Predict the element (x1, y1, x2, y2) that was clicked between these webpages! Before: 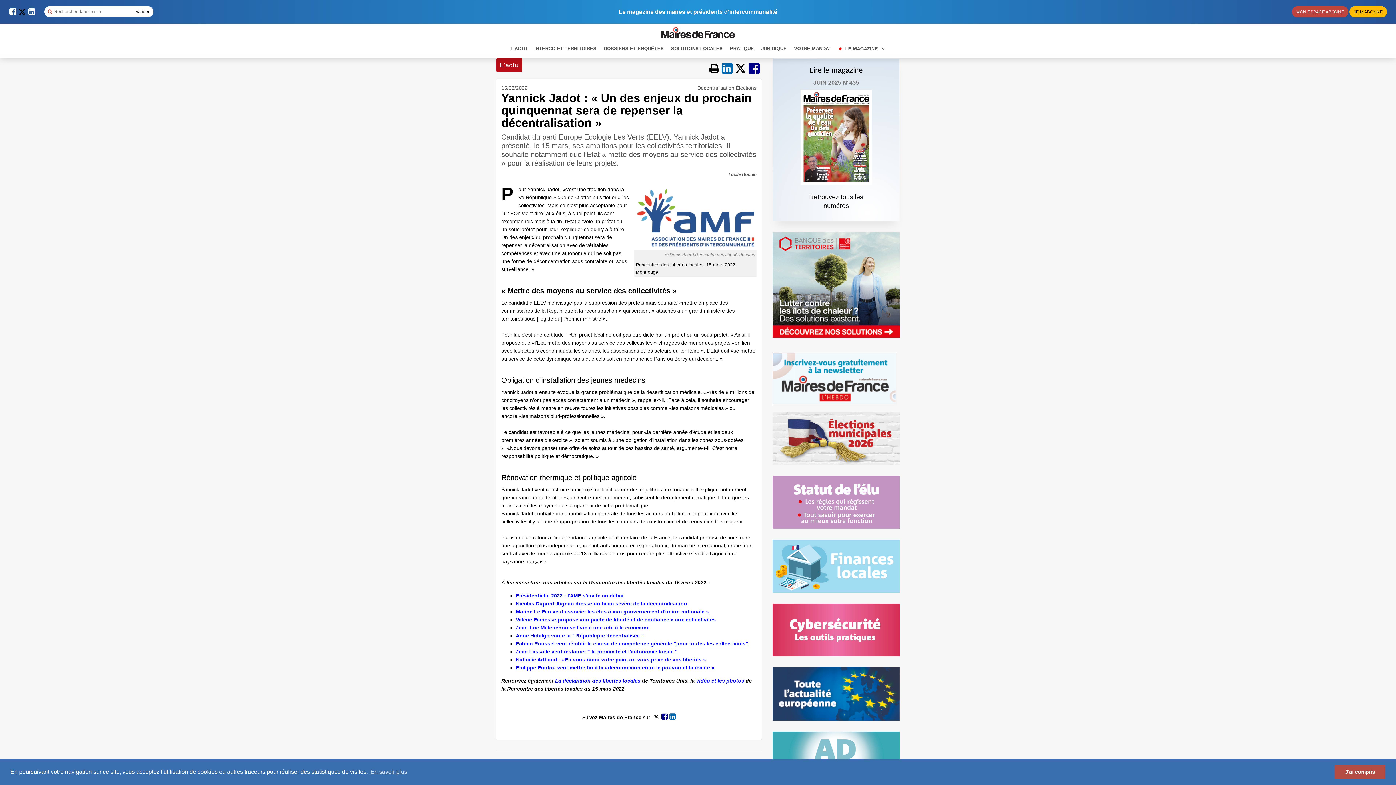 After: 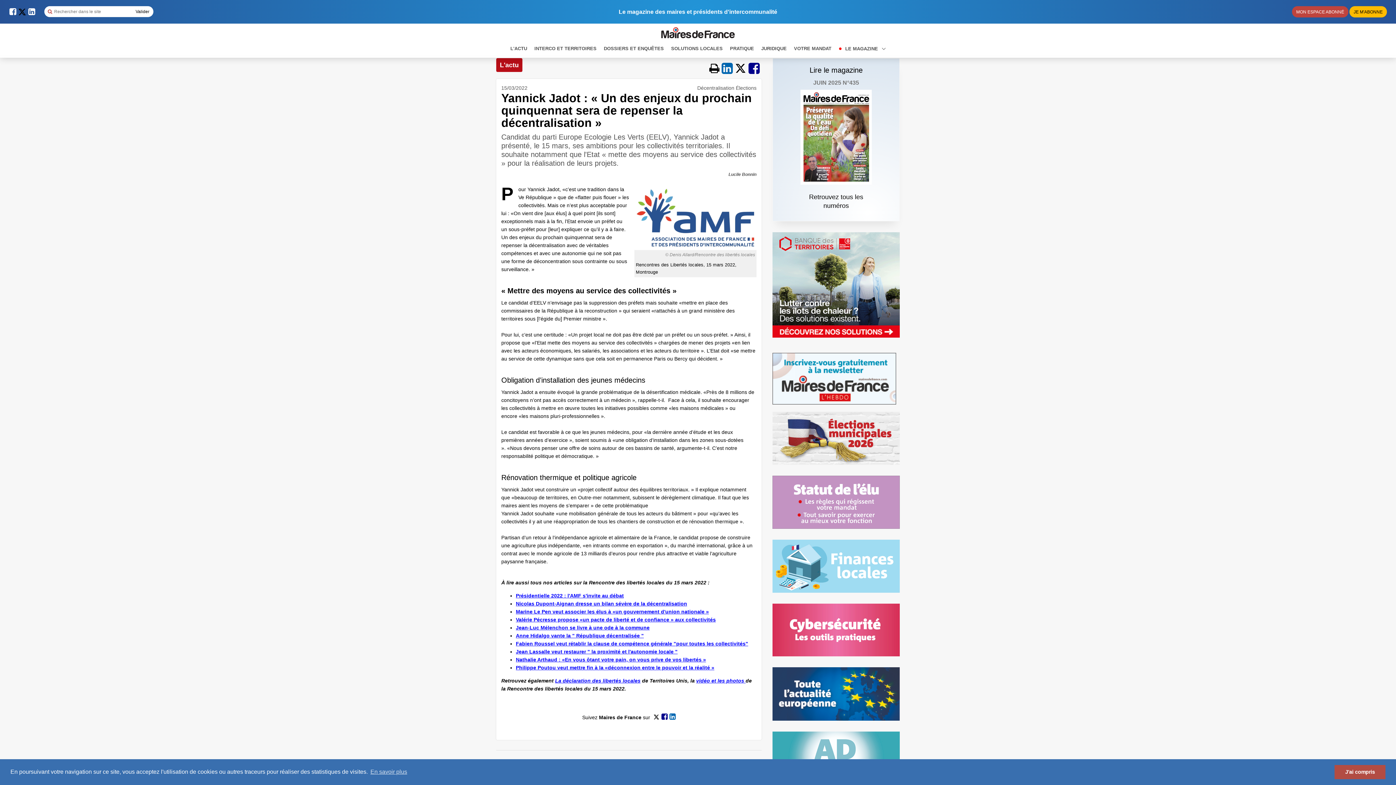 Action: bbox: (709, 58, 719, 77)